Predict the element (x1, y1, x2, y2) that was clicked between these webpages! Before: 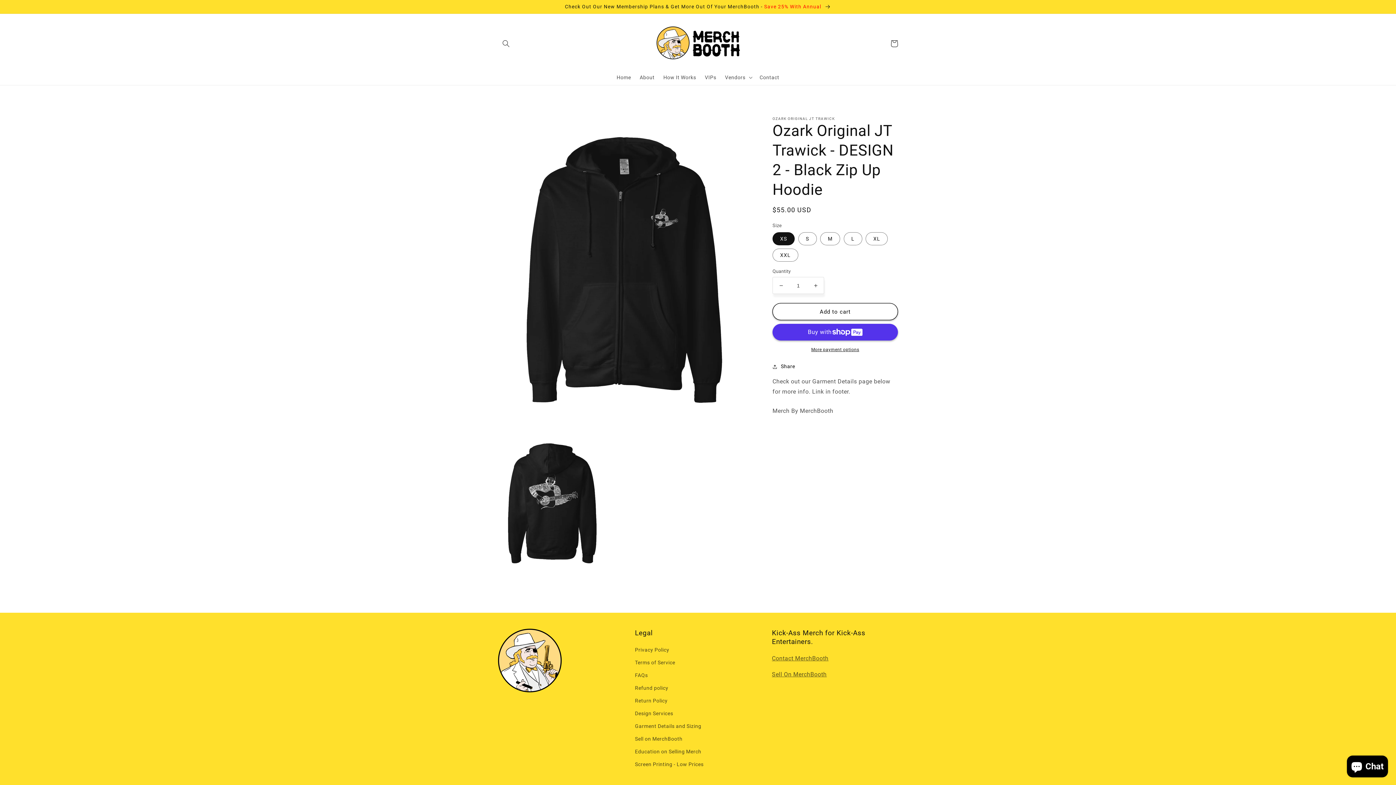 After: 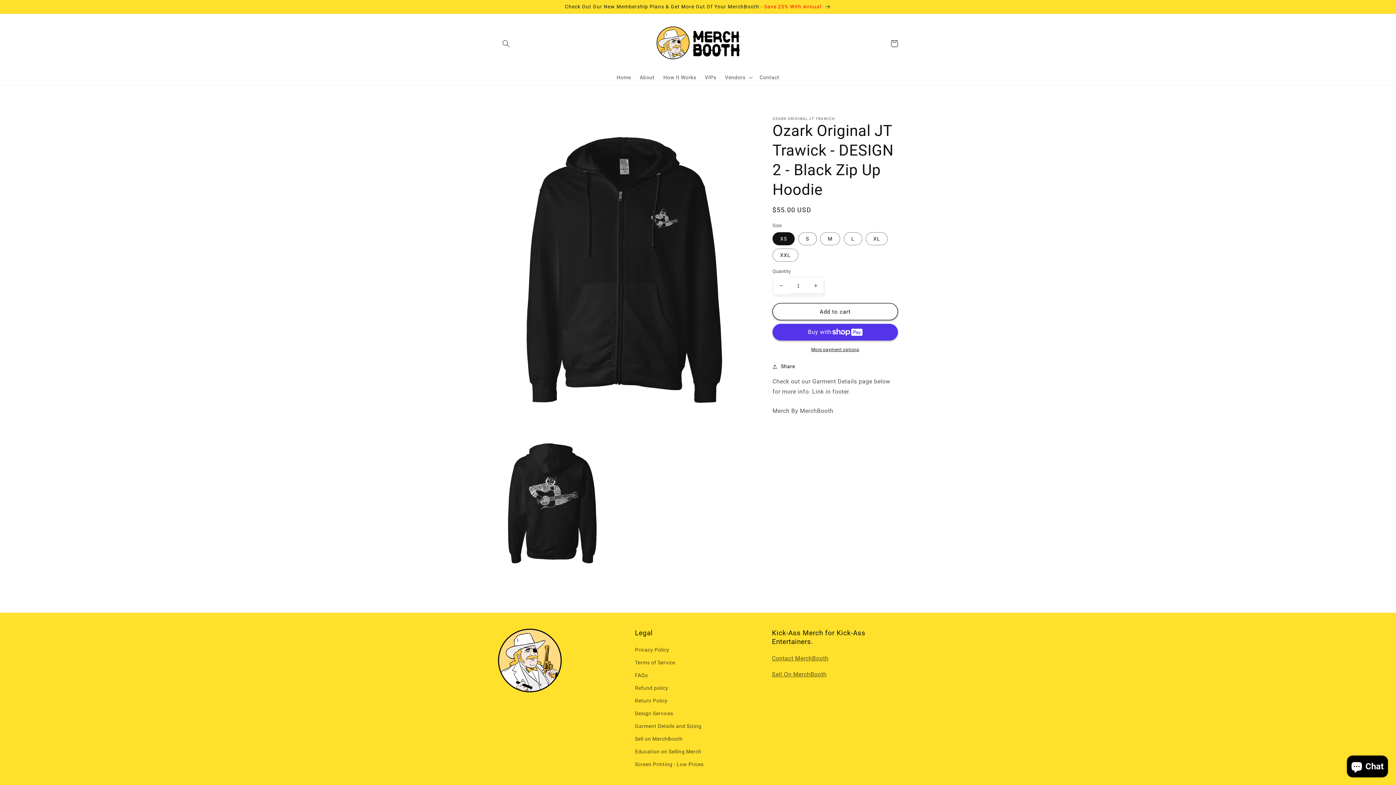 Action: label: Decrease quantity for Ozark Original JT Trawick - DESIGN 2 - Black Zip Up Hoodie bbox: (773, 277, 789, 294)